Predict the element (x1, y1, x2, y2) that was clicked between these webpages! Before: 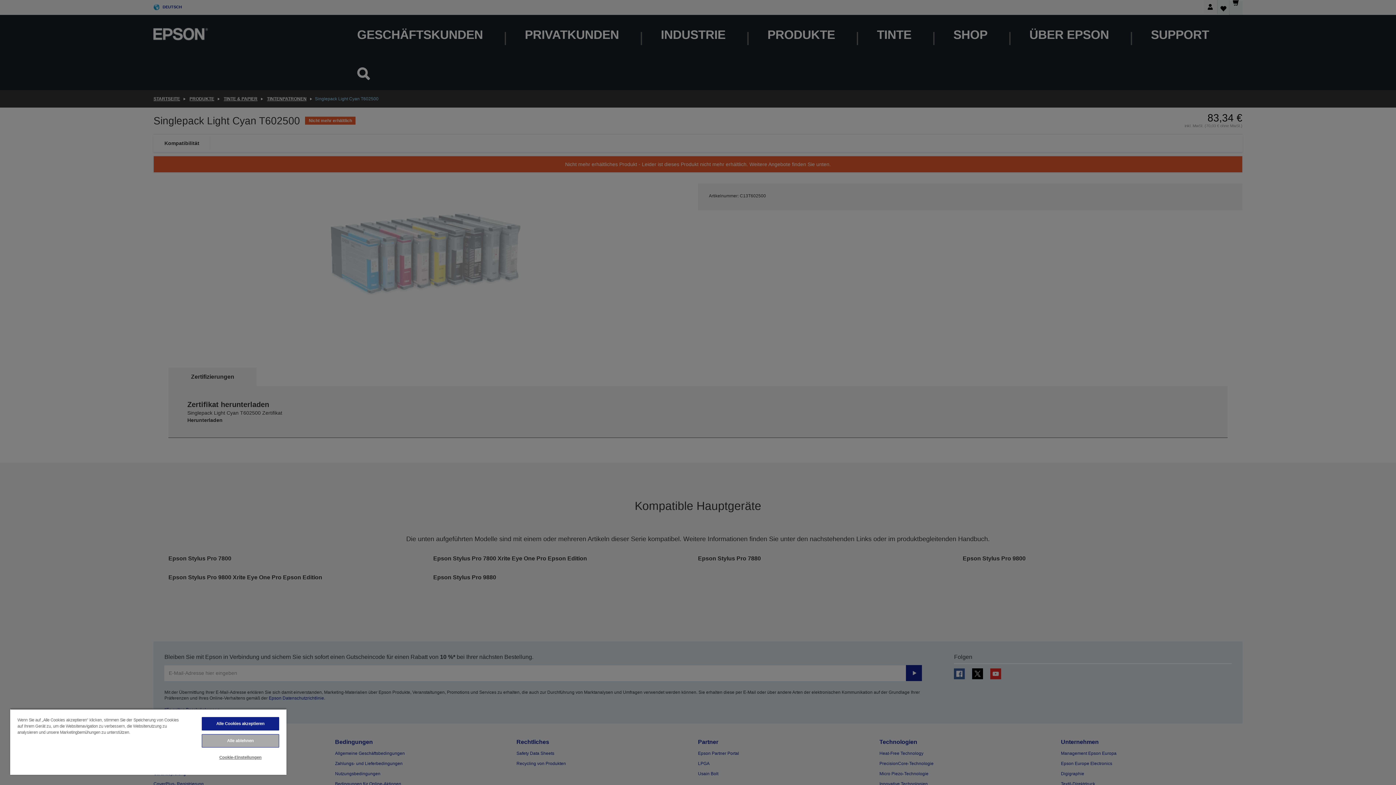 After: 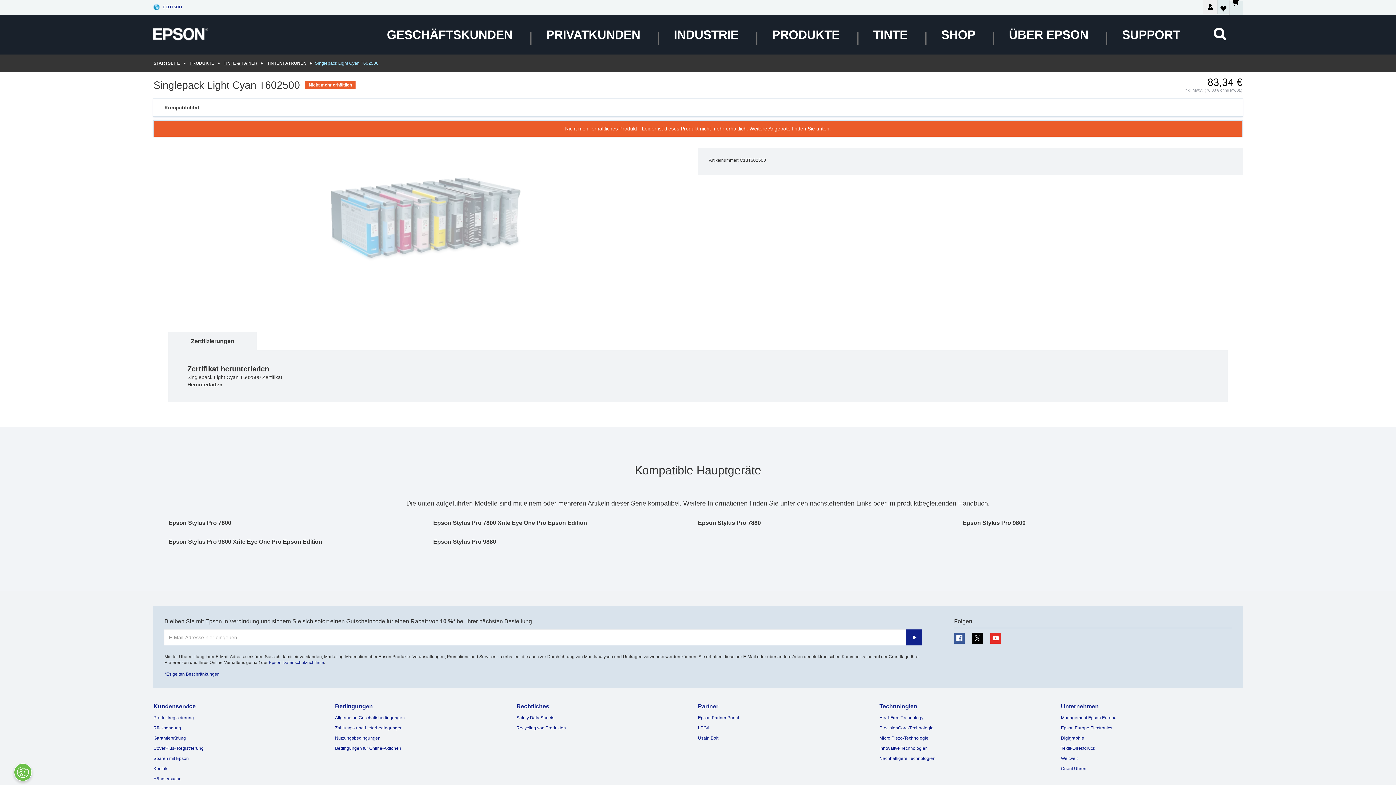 Action: bbox: (201, 717, 279, 730) label: Alle Cookies akzeptieren